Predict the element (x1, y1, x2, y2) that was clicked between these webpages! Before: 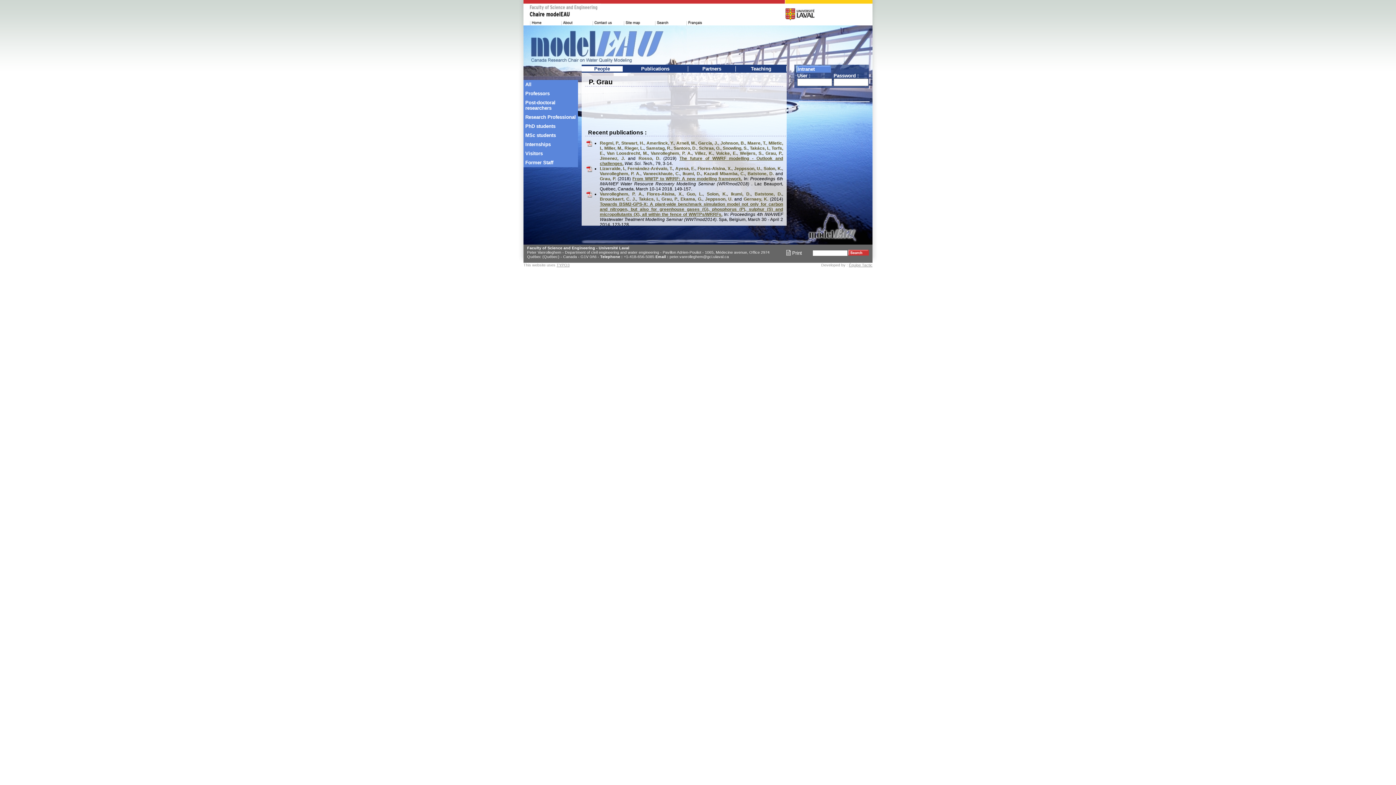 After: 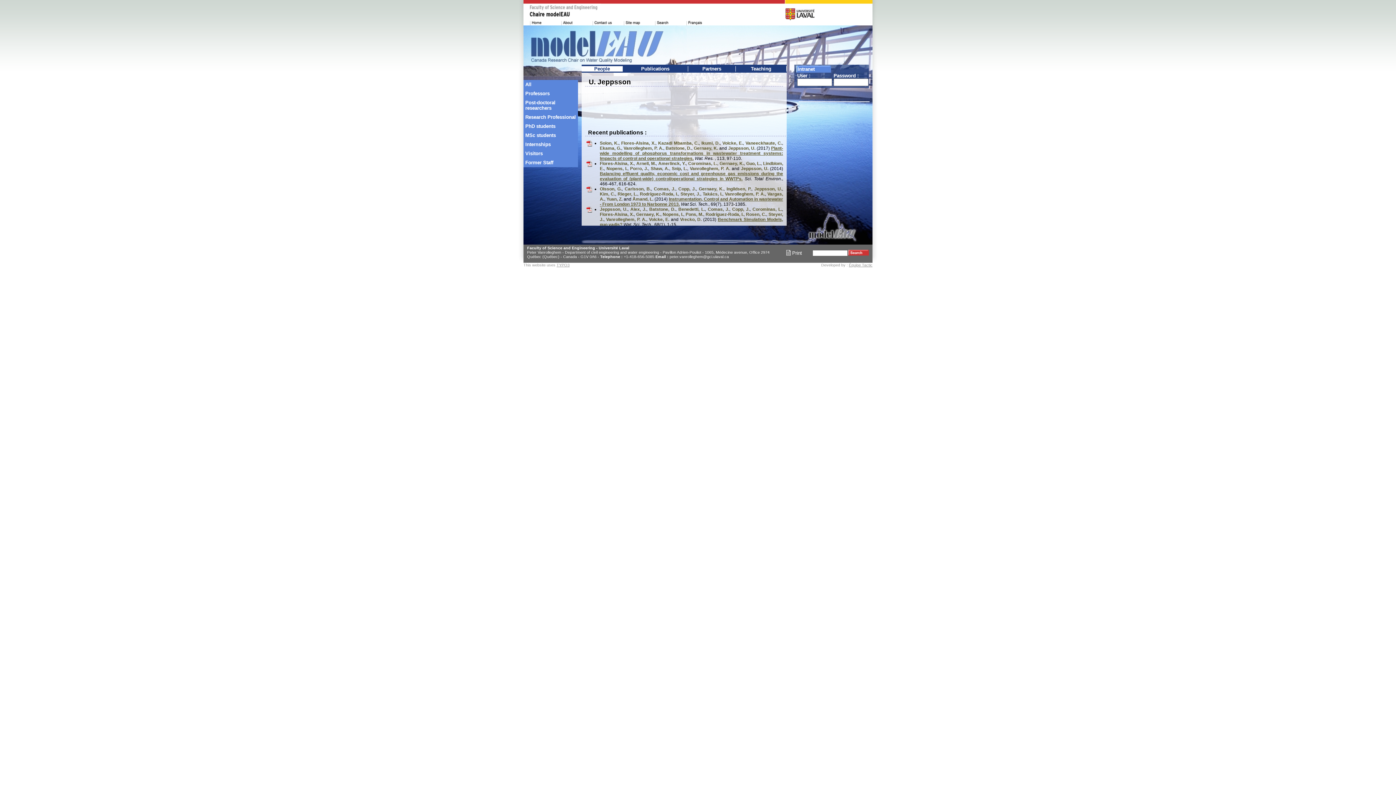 Action: bbox: (705, 196, 732, 201) label: Jeppsson, U.